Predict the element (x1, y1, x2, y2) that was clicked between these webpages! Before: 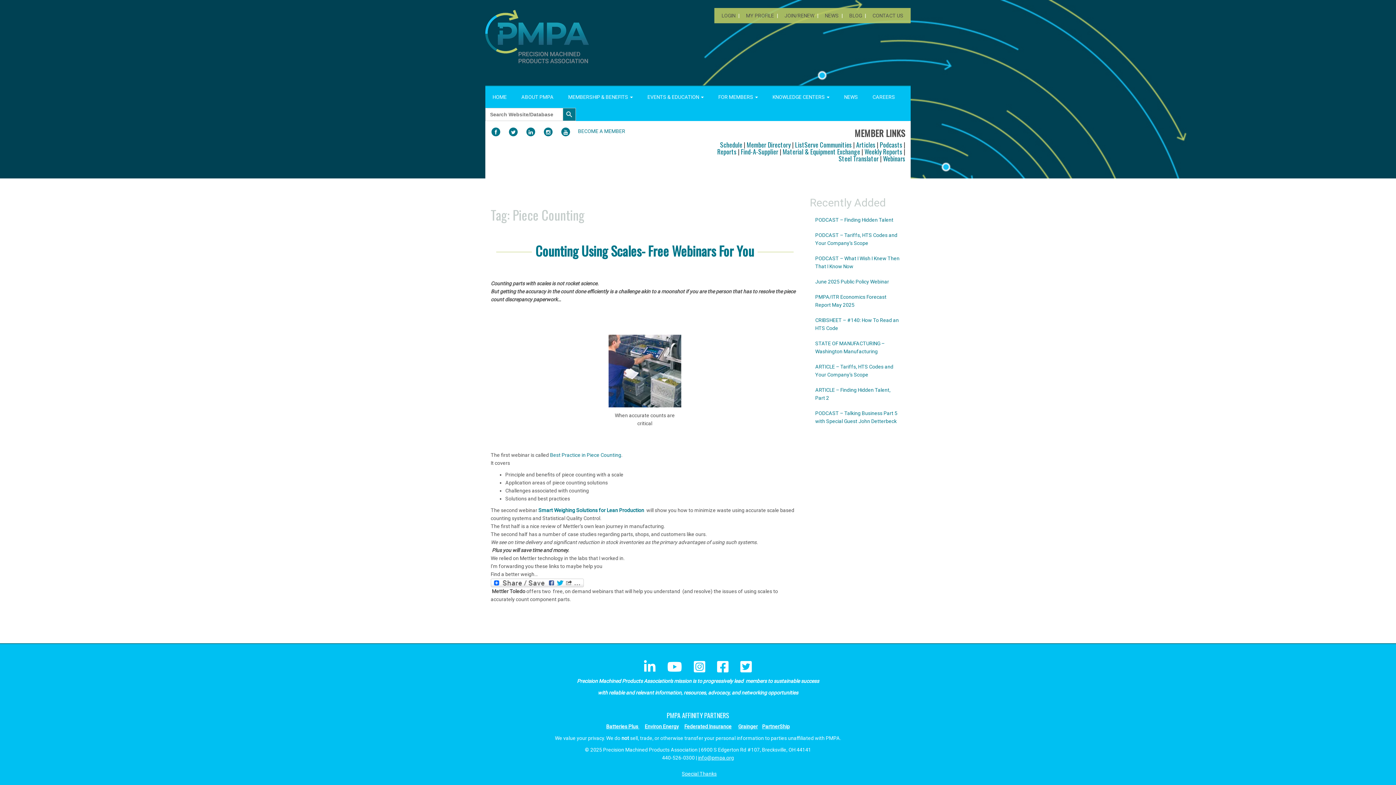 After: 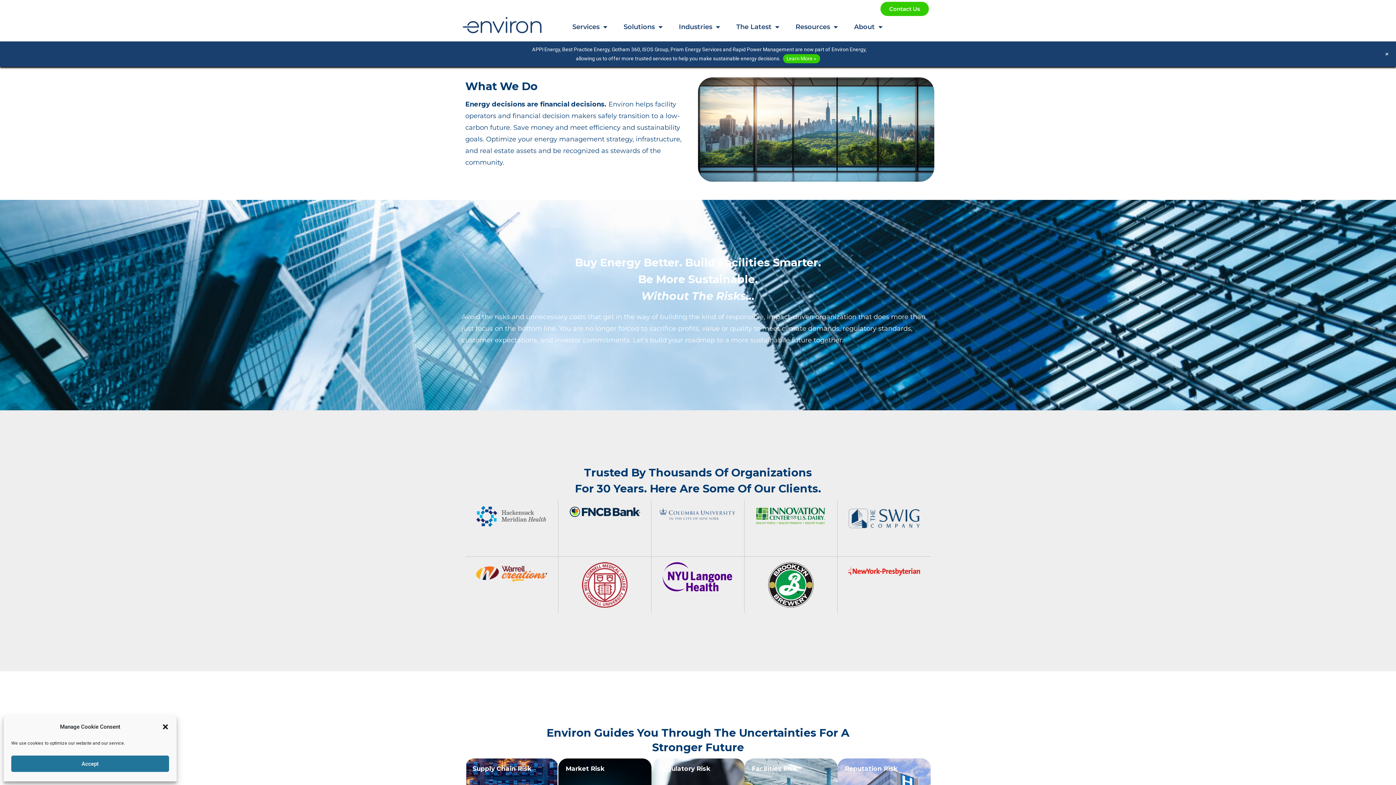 Action: label: Environ Energy bbox: (644, 724, 679, 729)